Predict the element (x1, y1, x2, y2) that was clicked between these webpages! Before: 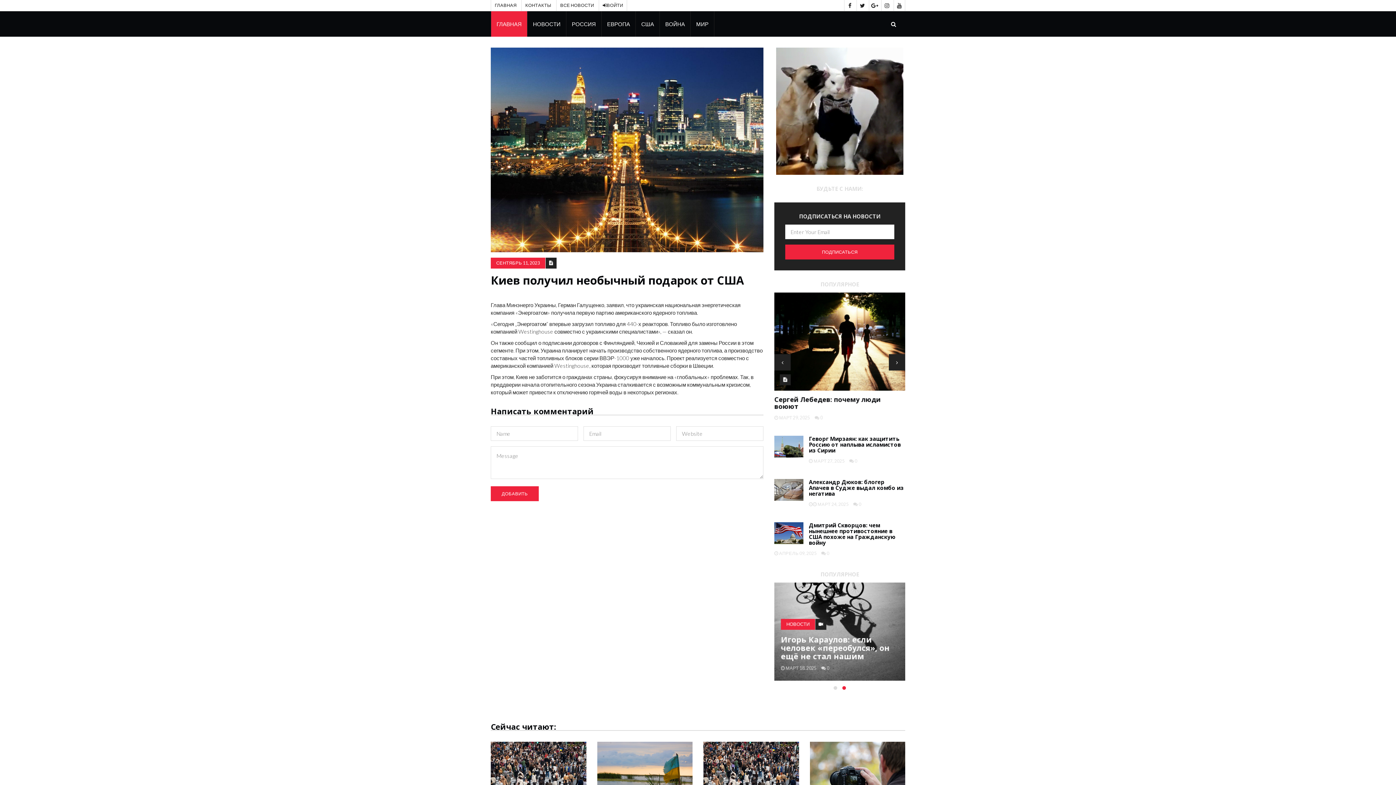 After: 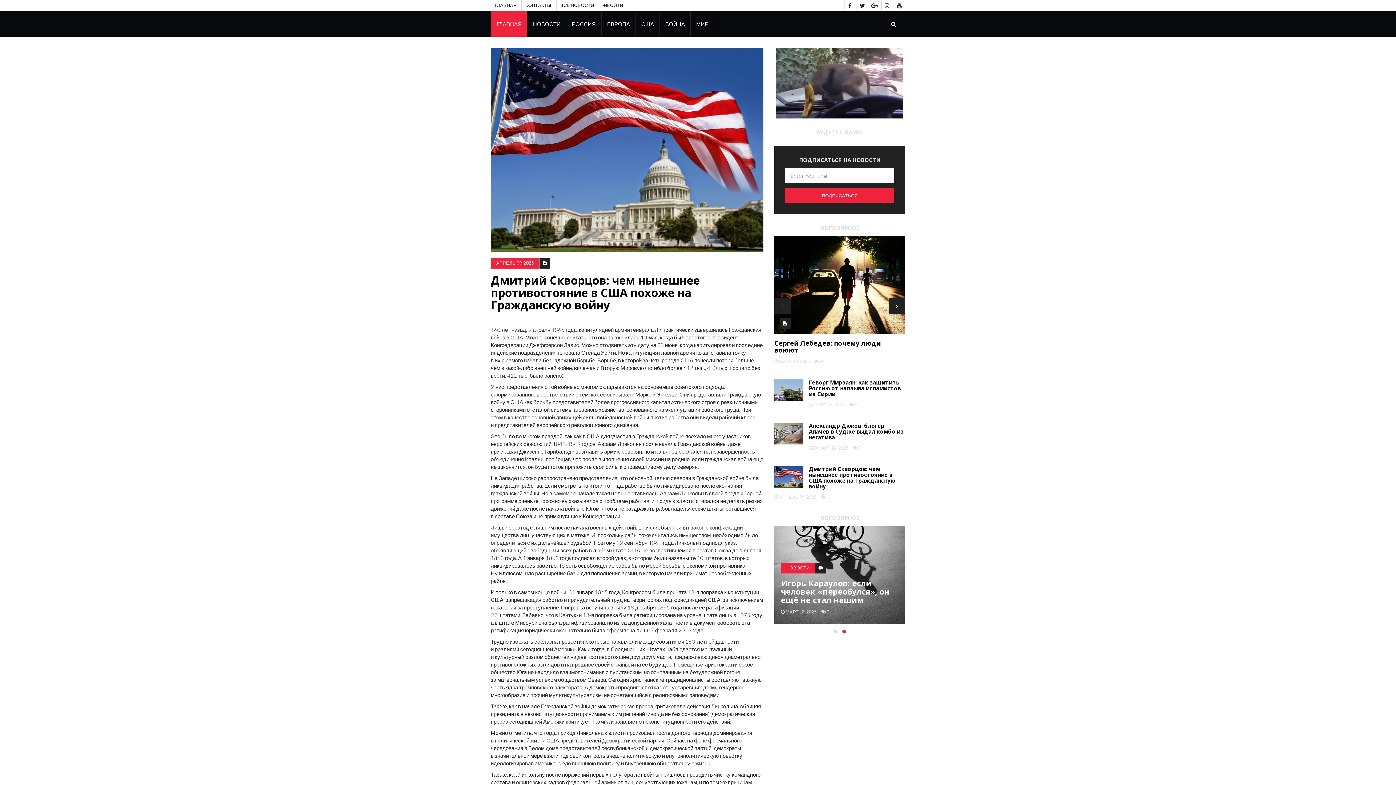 Action: bbox: (774, 522, 803, 544)